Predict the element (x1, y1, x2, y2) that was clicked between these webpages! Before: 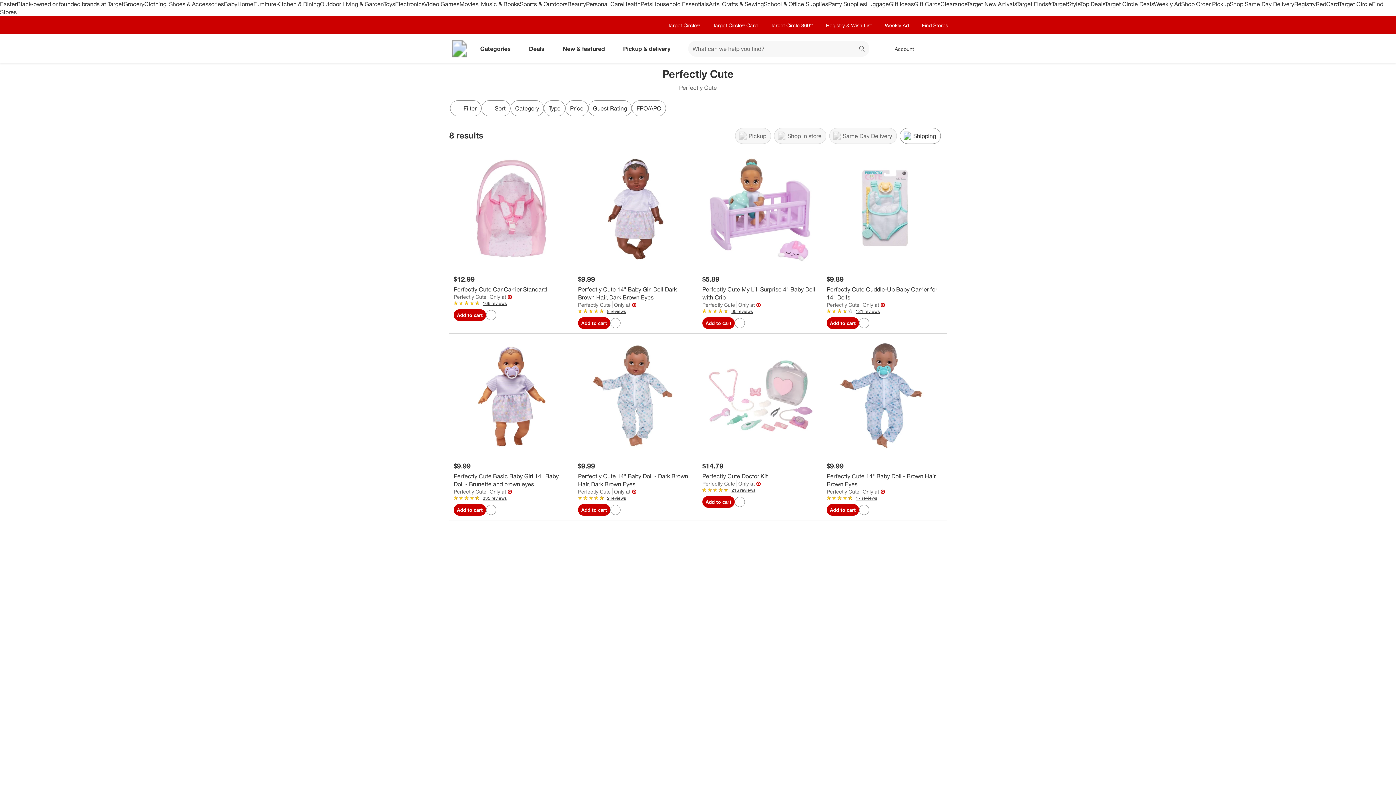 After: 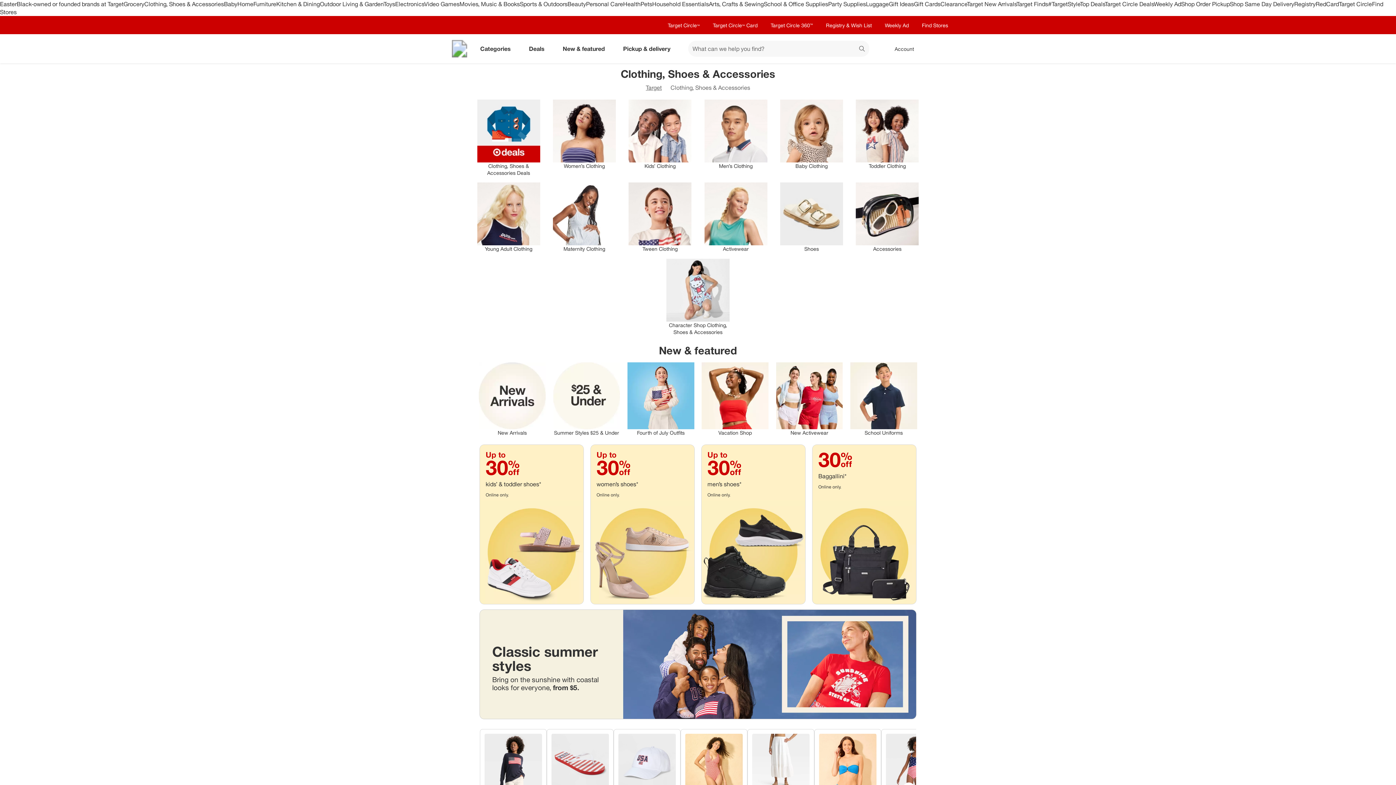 Action: label: Clothing, Shoes & Accessories bbox: (144, 0, 224, 7)